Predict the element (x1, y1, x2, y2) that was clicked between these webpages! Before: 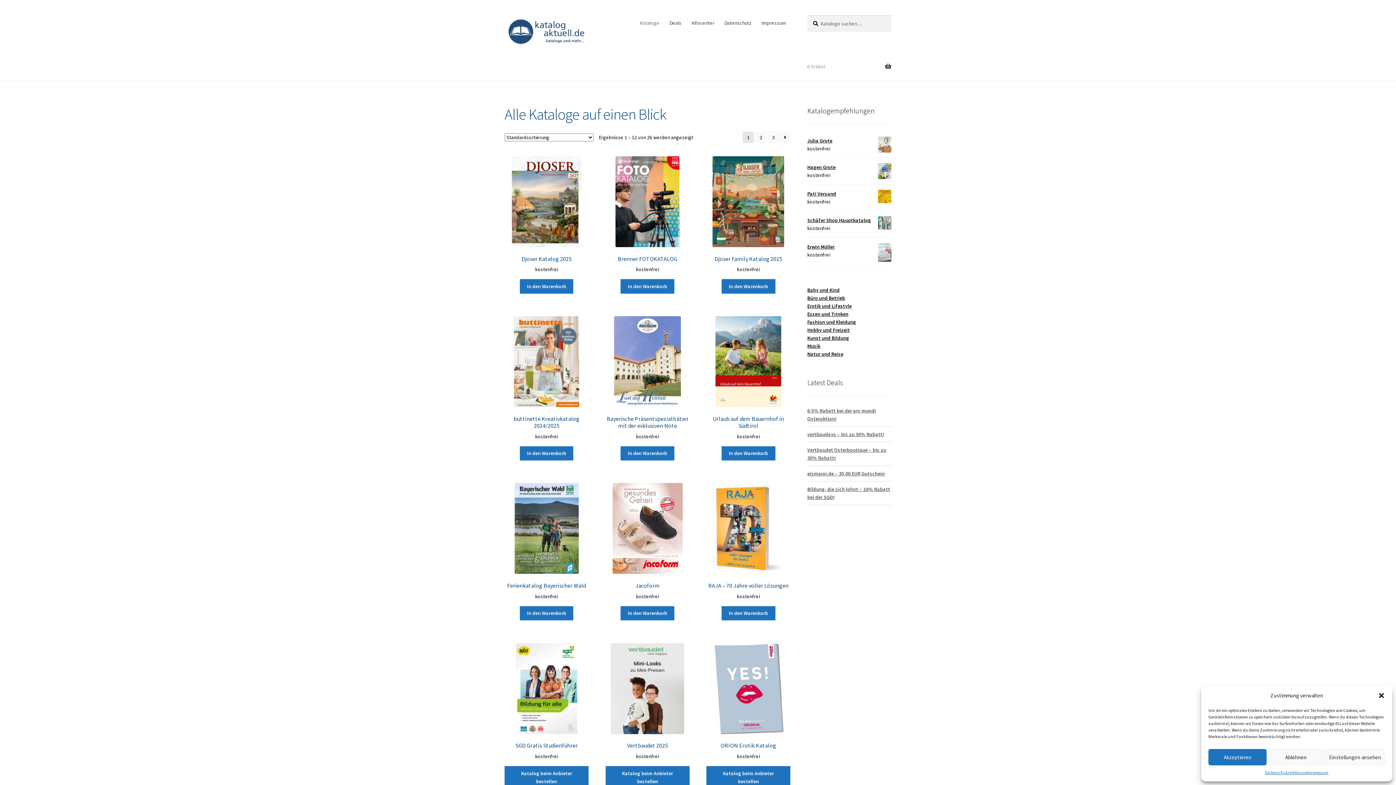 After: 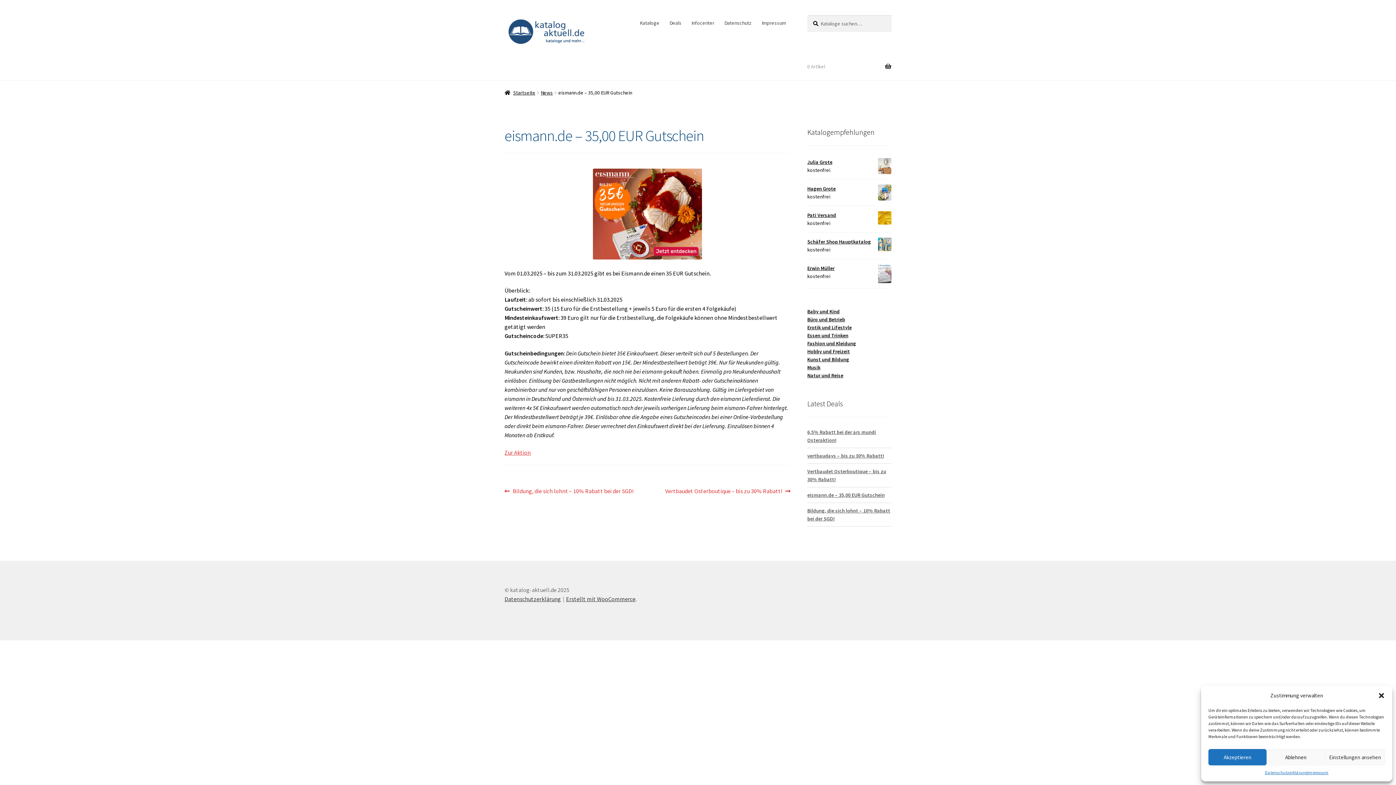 Action: label: eismann.de – 35,00 EUR Gutschein bbox: (807, 470, 884, 477)